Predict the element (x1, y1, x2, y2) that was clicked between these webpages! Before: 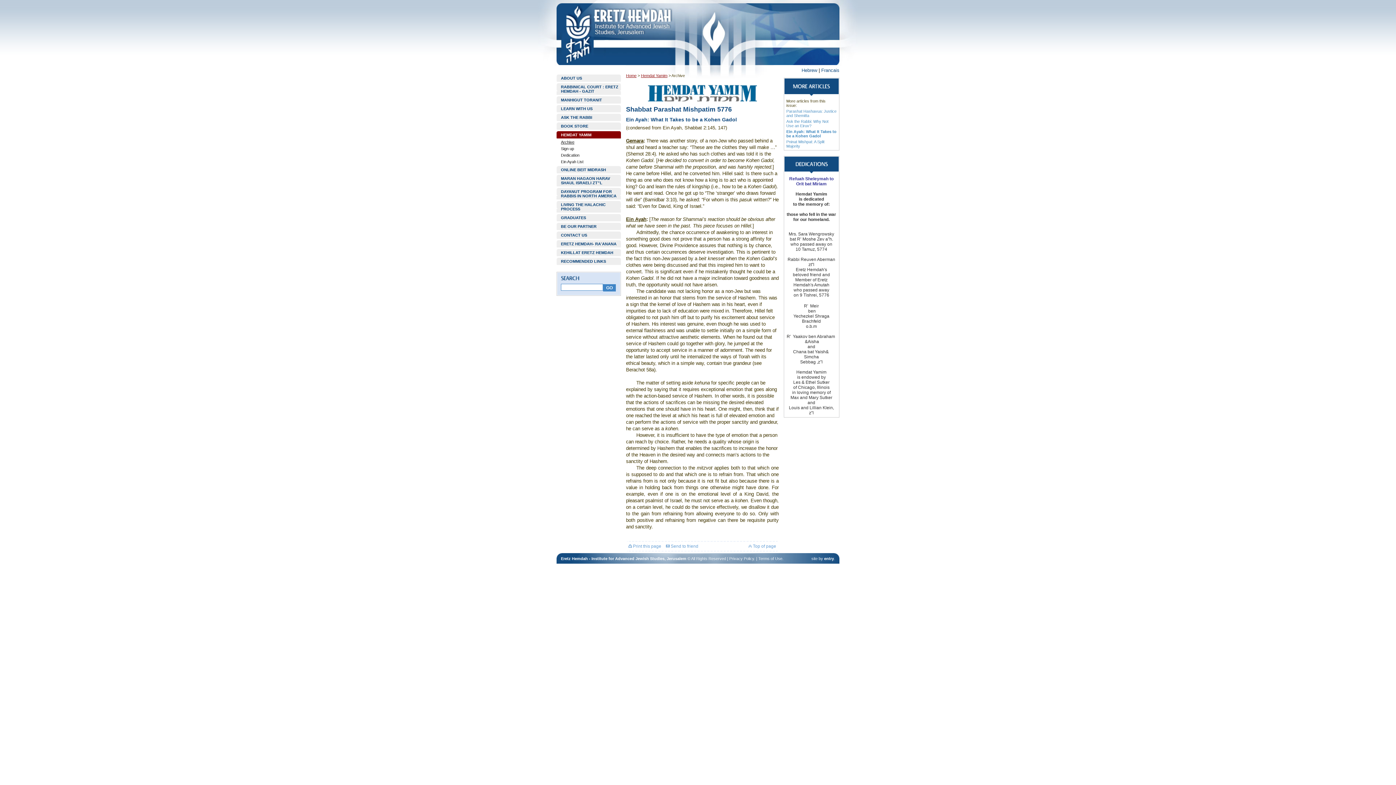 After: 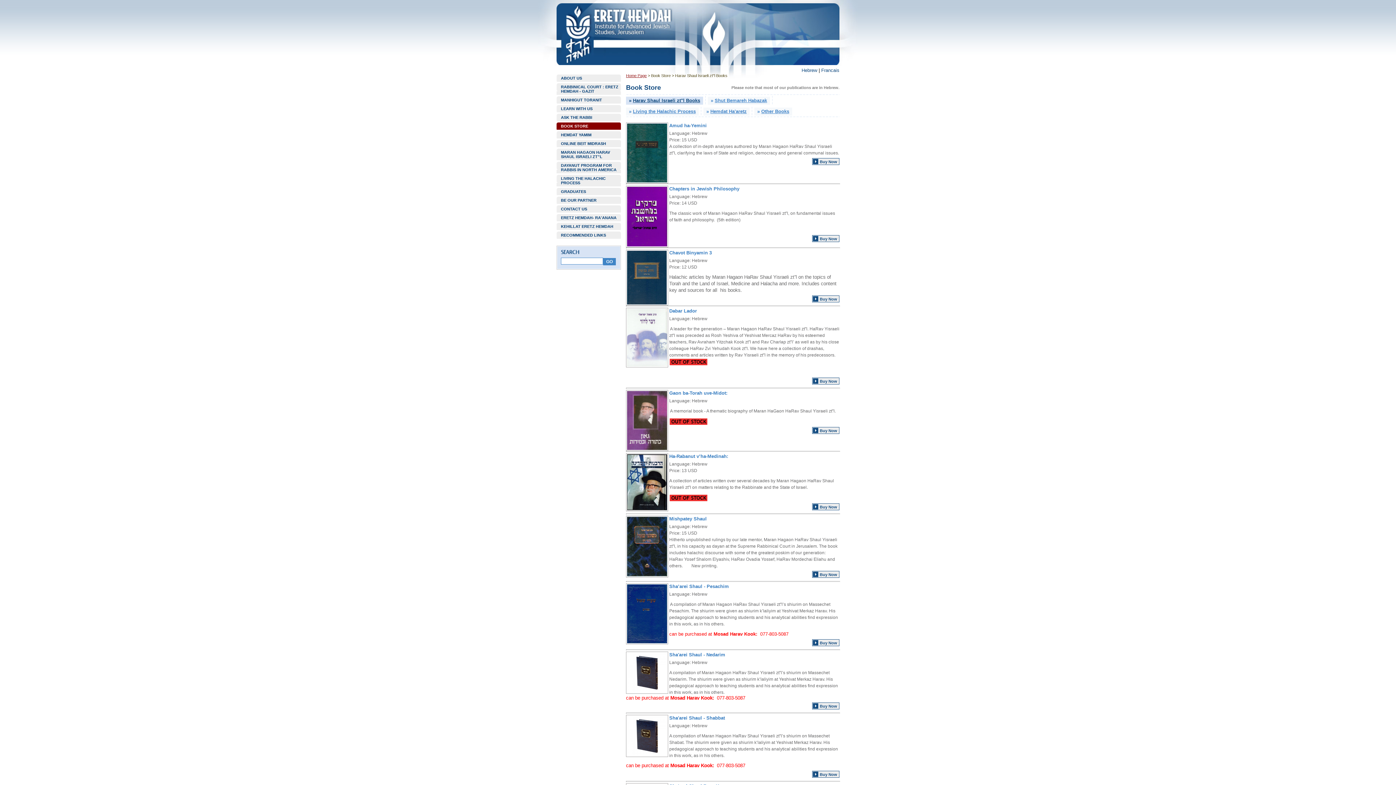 Action: label: BOOK STORE bbox: (556, 122, 621, 129)